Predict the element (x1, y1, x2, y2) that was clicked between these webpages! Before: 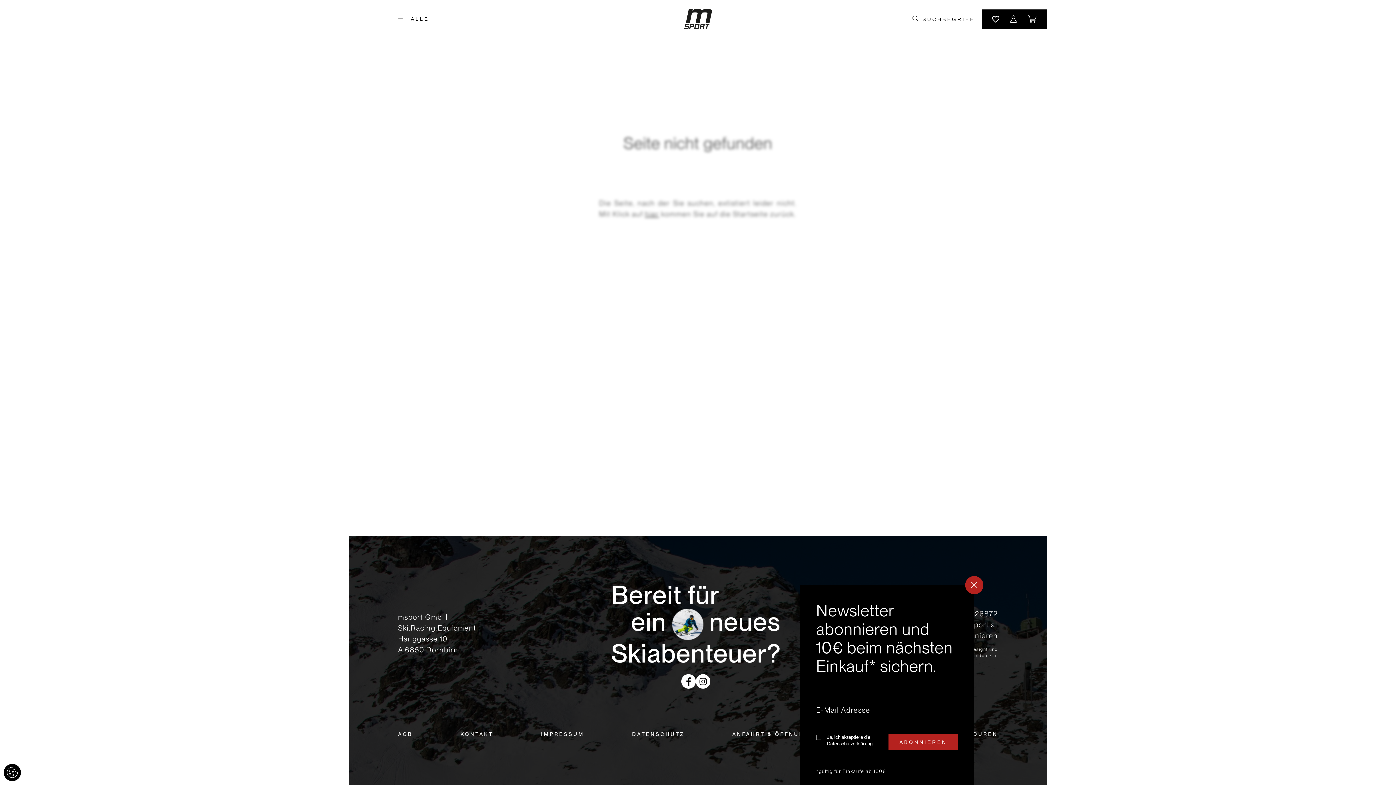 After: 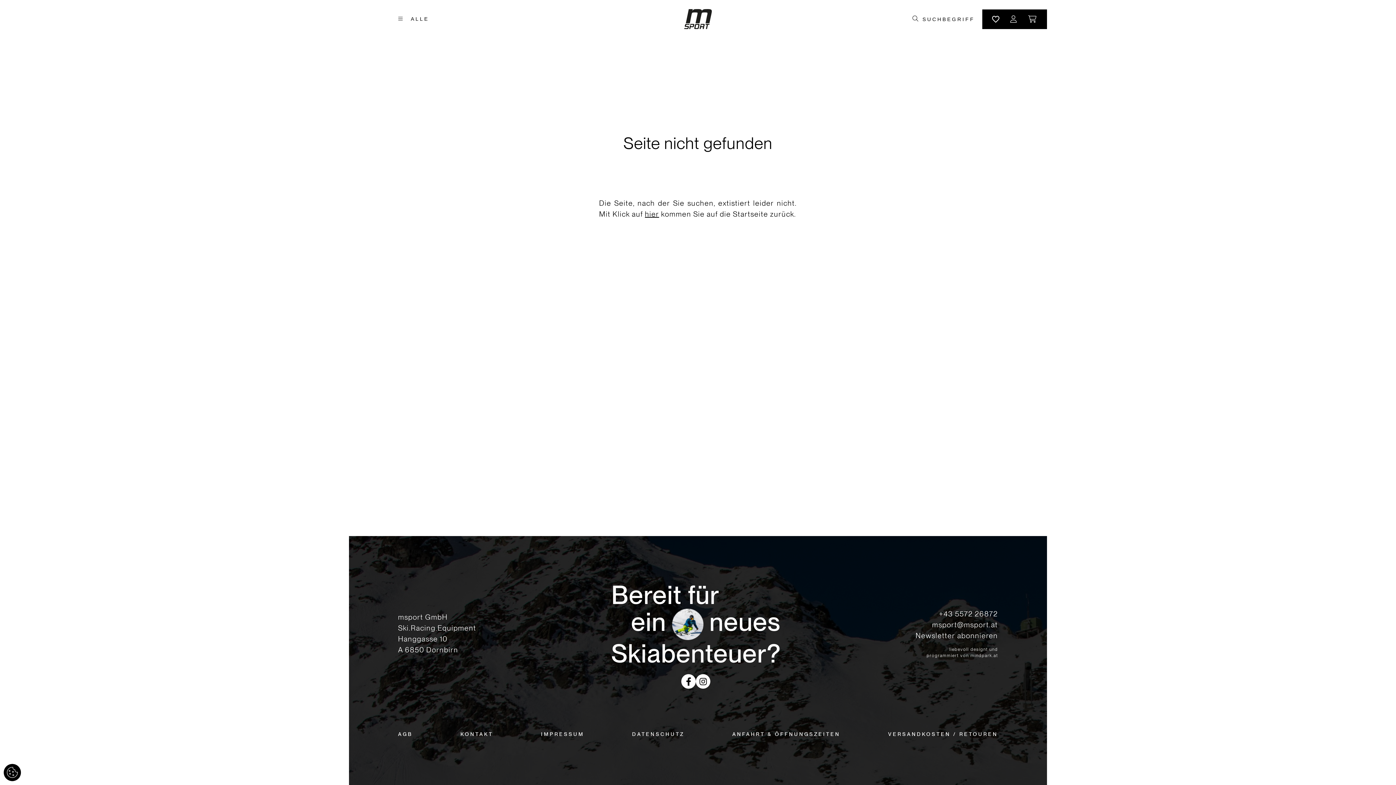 Action: label:  Schließen bbox: (965, 576, 983, 594)